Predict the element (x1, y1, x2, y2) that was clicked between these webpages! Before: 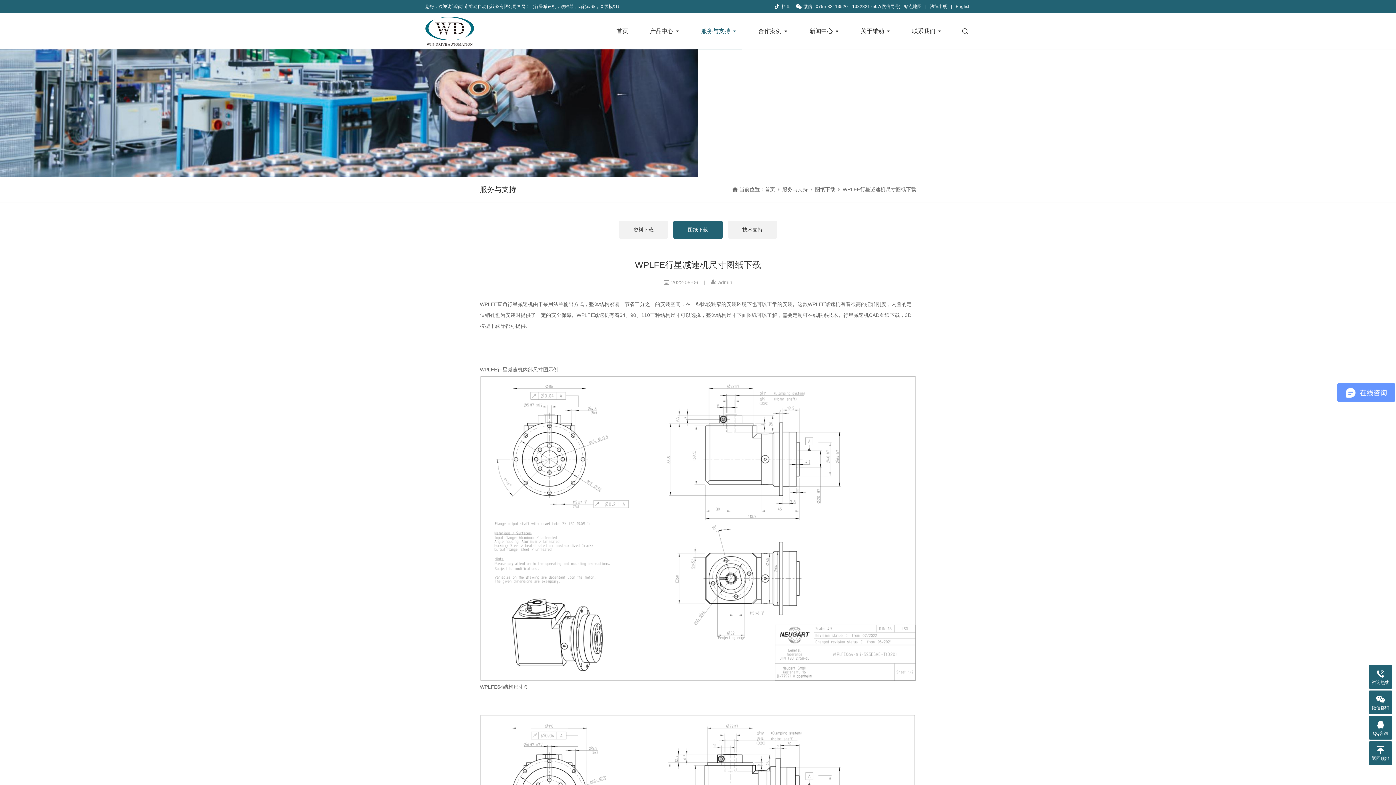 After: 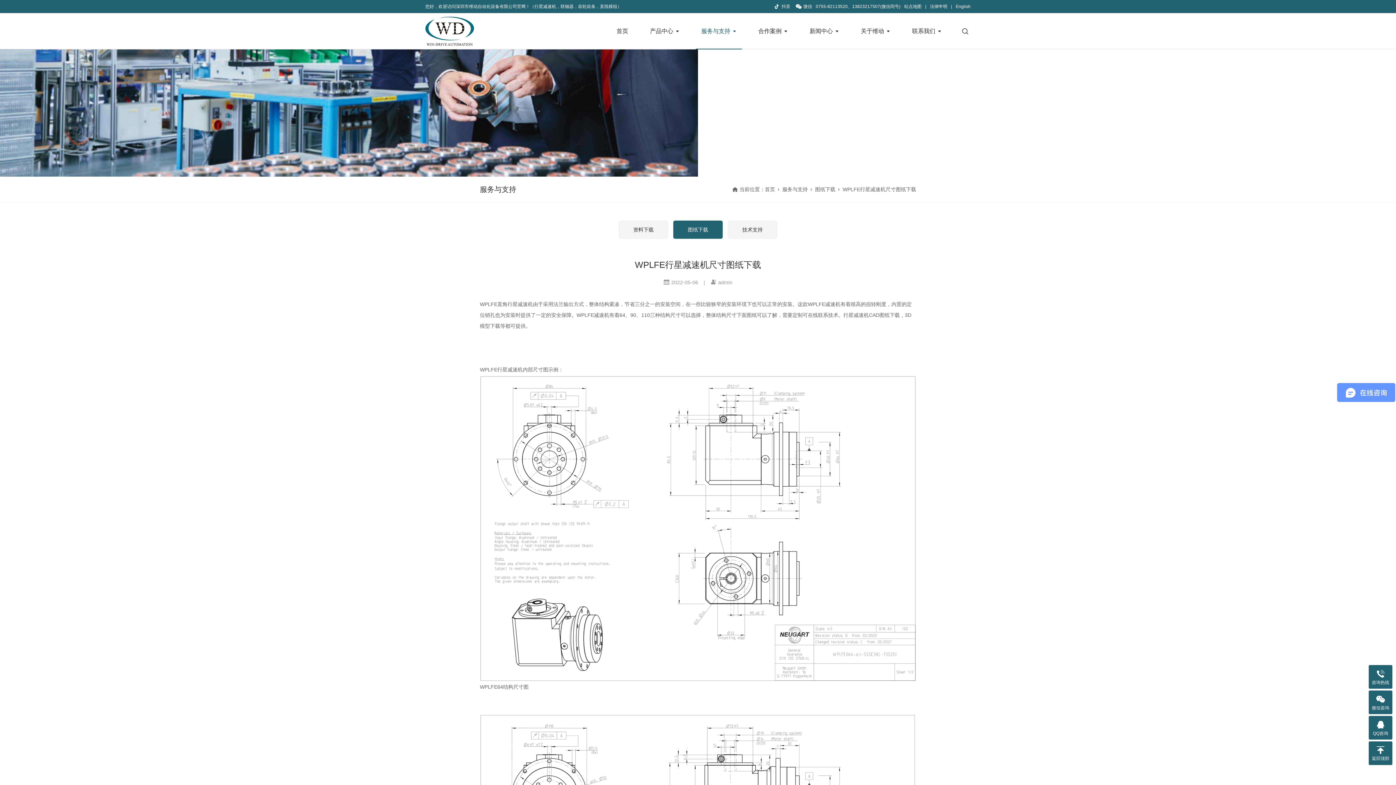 Action: bbox: (904, 0, 921, 13) label: 站点地图